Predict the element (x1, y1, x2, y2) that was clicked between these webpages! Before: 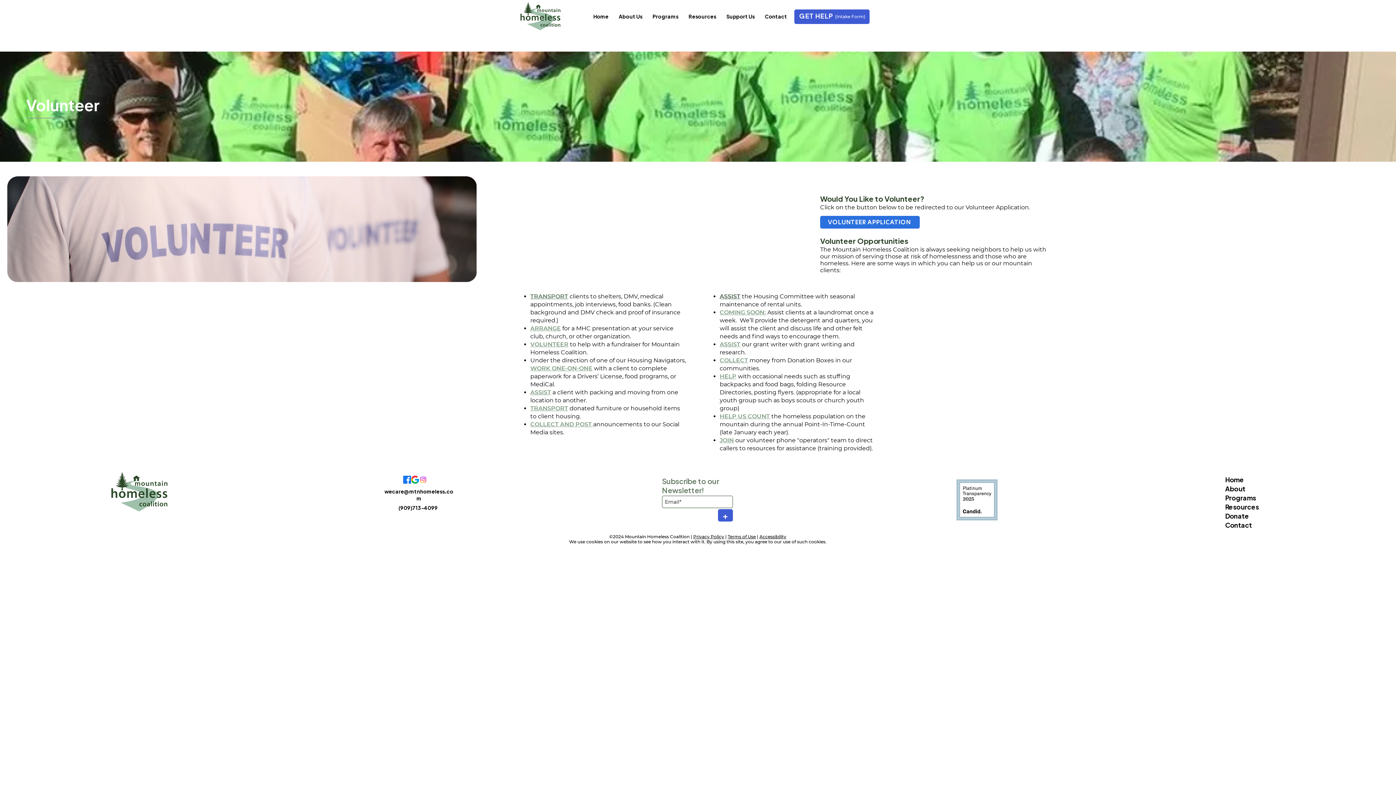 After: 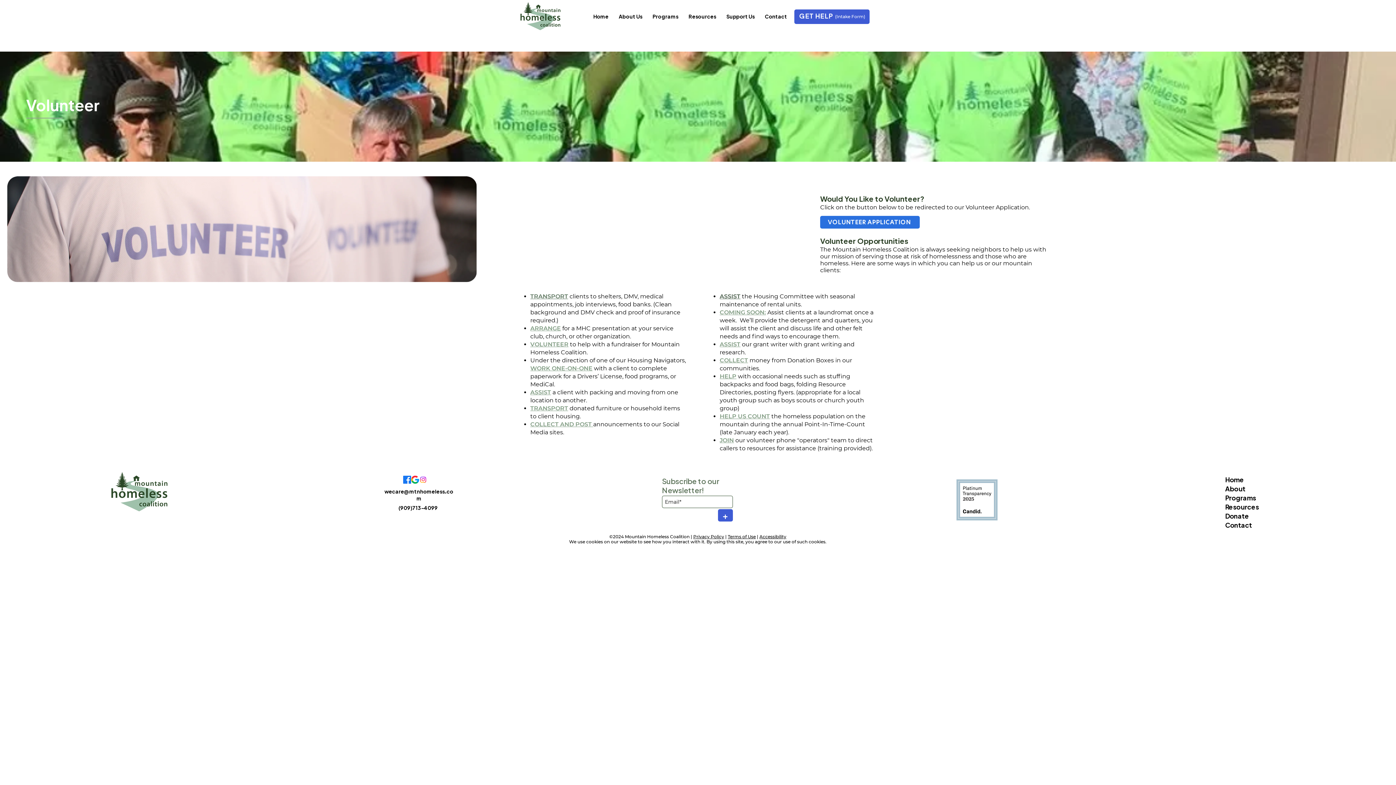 Action: bbox: (403, 476, 411, 484) label: Facebook